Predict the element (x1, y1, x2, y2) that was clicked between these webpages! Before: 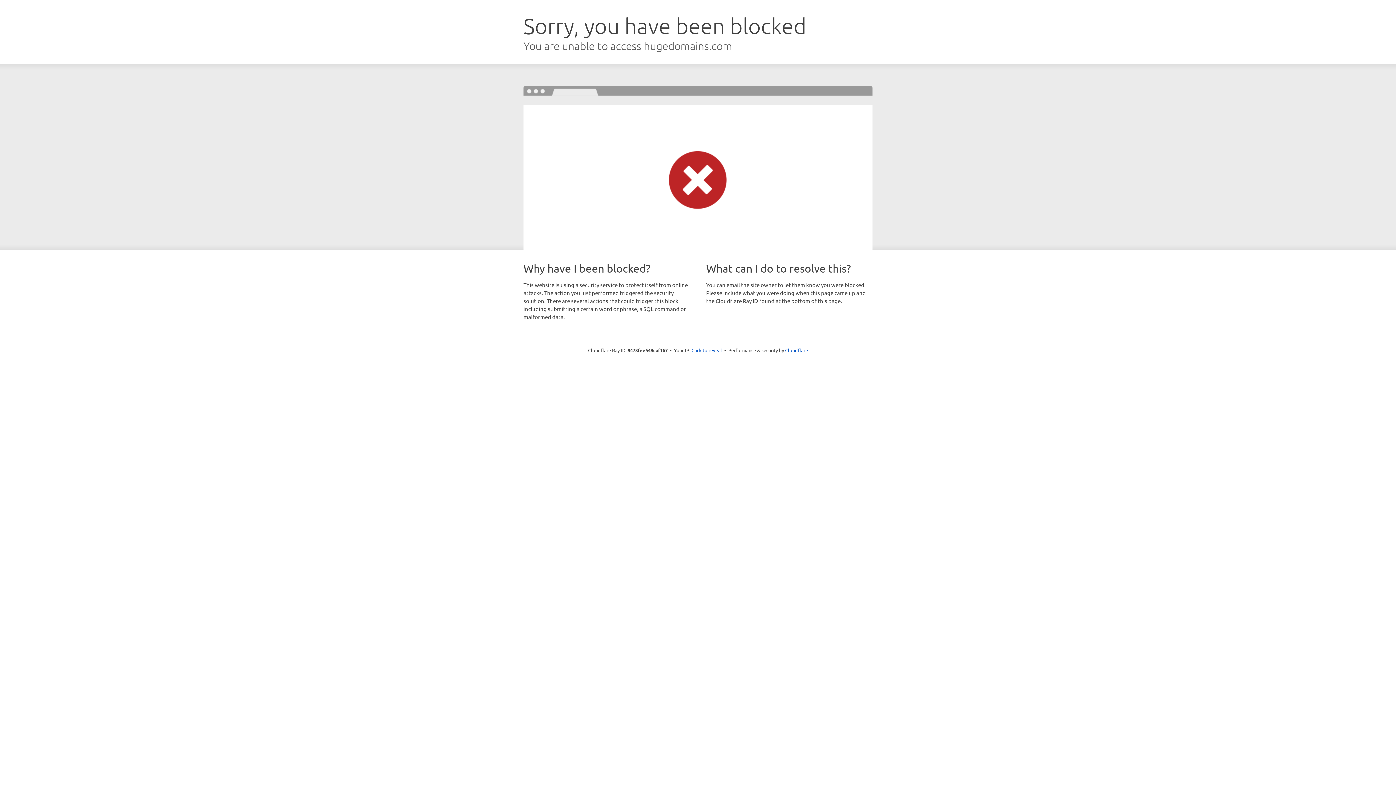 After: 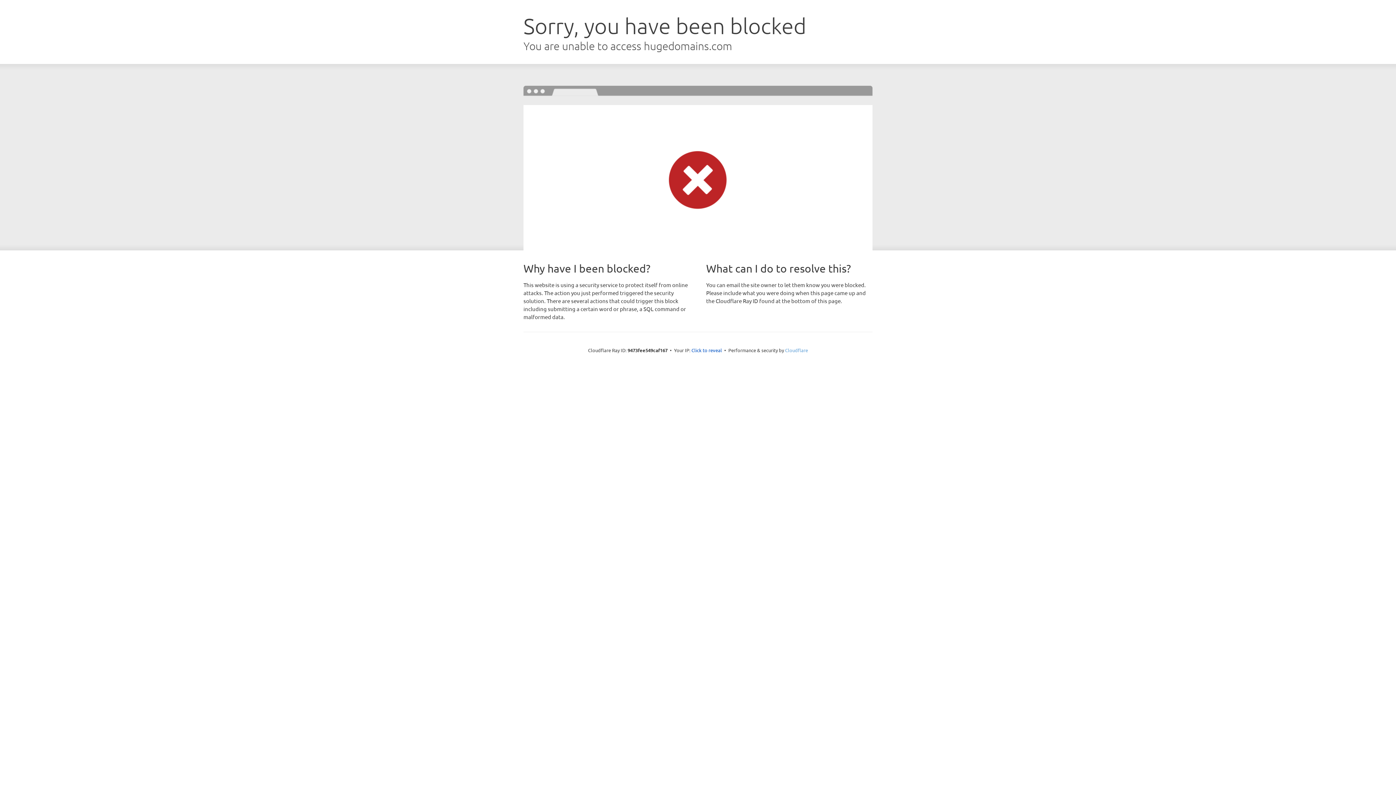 Action: label: Cloudflare bbox: (785, 347, 808, 353)